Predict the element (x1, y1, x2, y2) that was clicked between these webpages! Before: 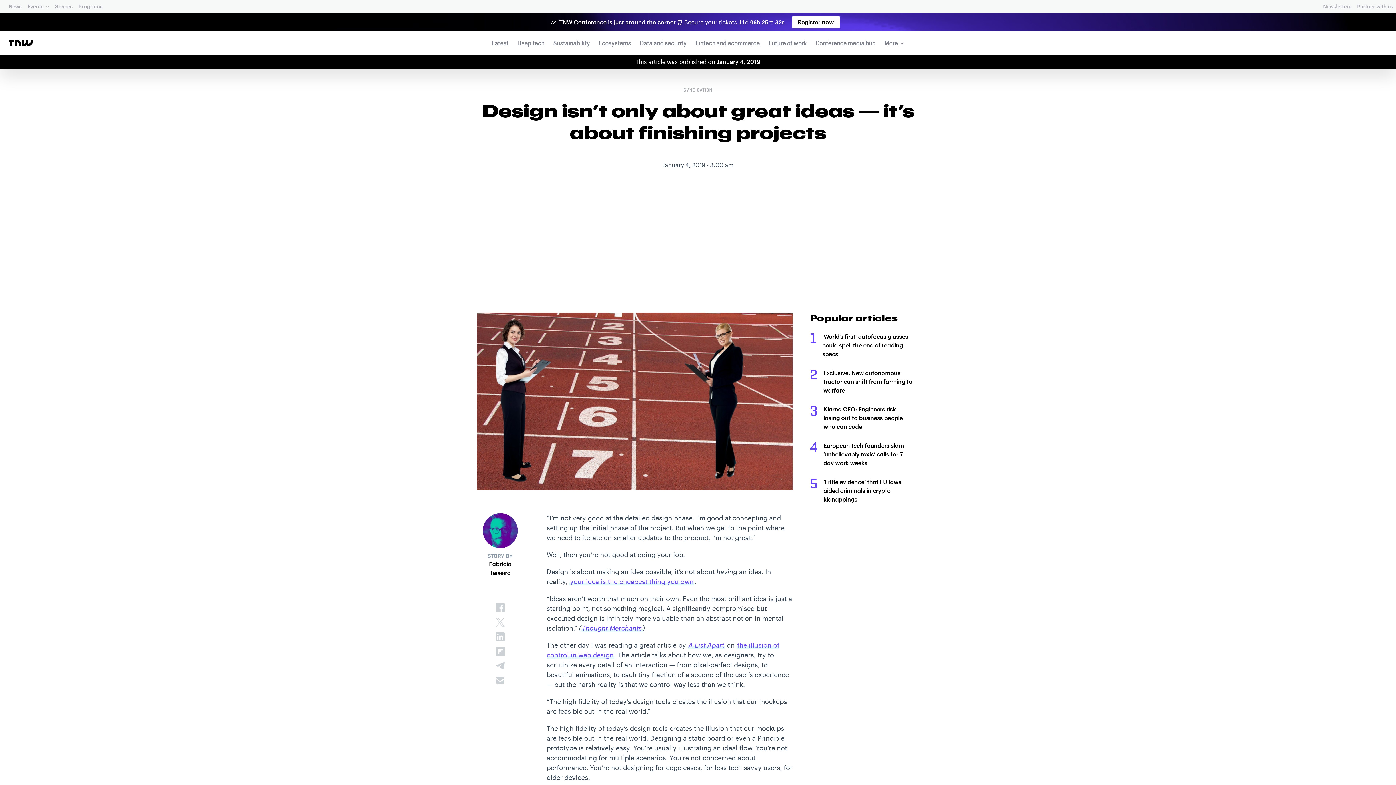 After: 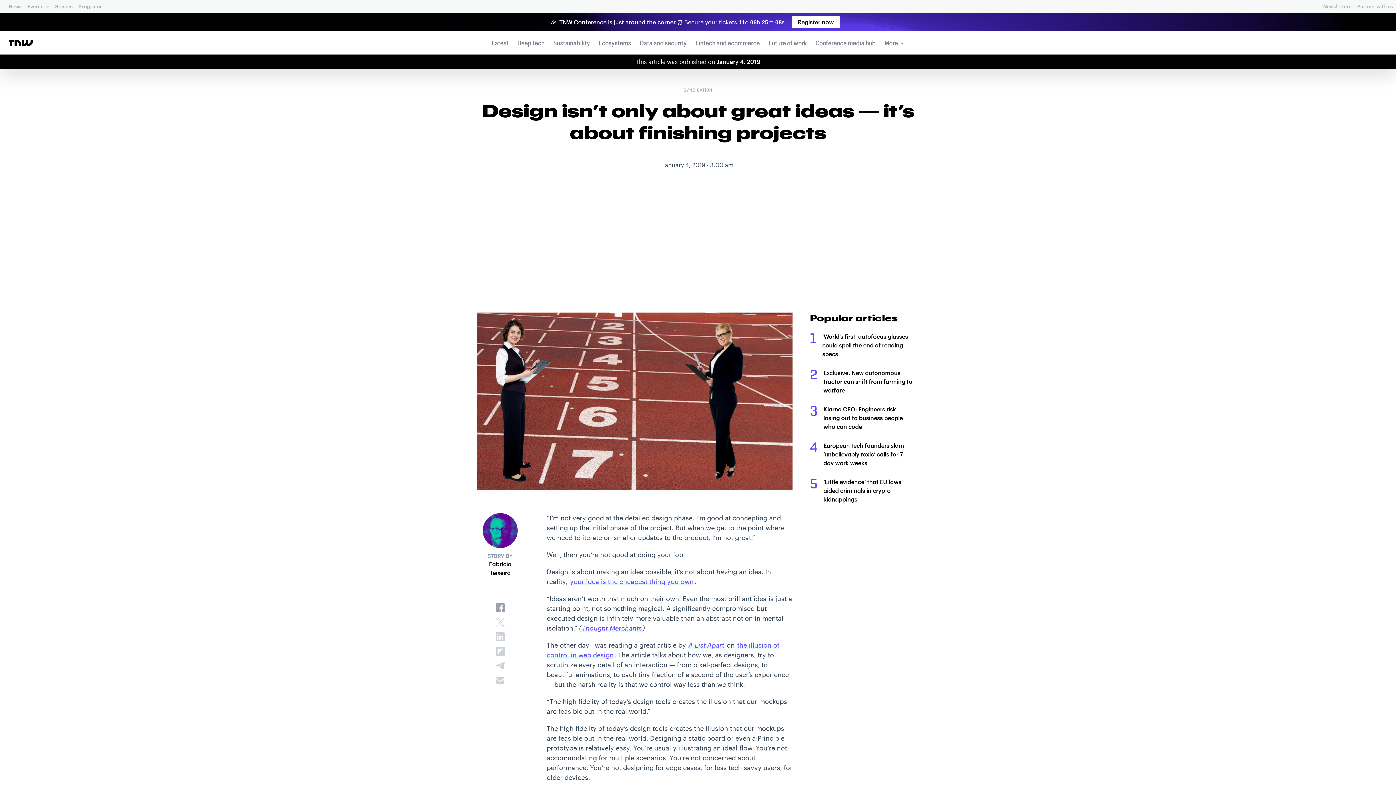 Action: bbox: (494, 602, 506, 613)